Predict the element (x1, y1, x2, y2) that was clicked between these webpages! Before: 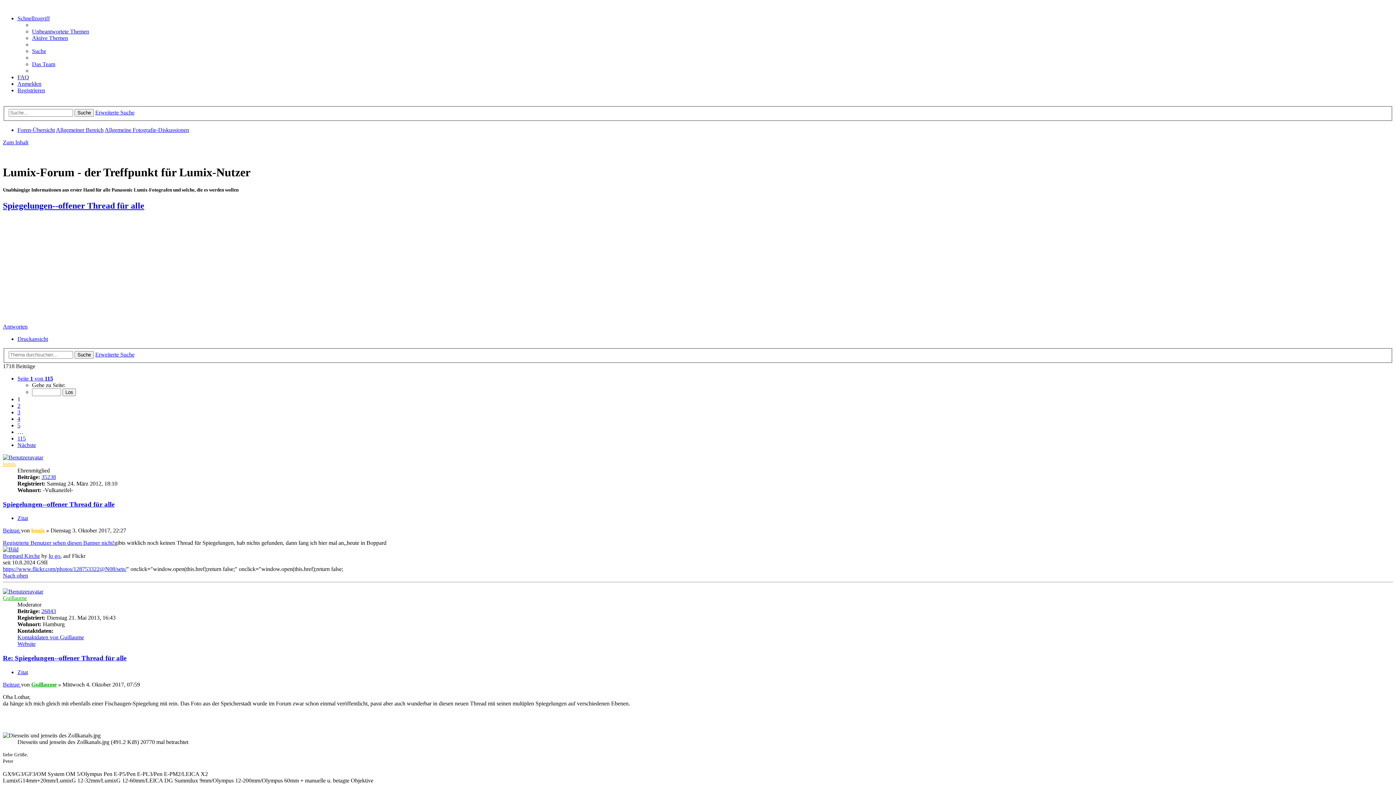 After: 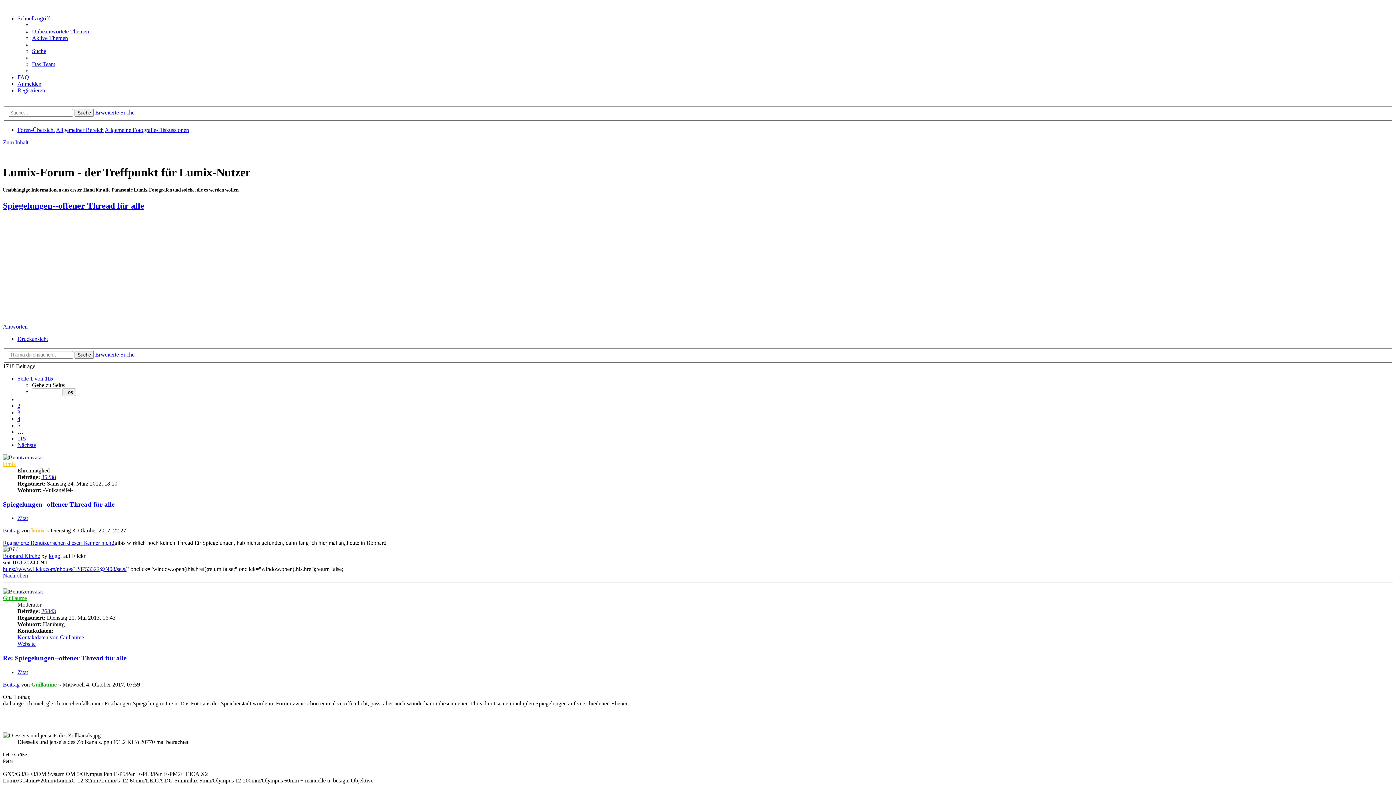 Action: label: Kontaktdaten von Guillaume bbox: (17, 634, 84, 640)